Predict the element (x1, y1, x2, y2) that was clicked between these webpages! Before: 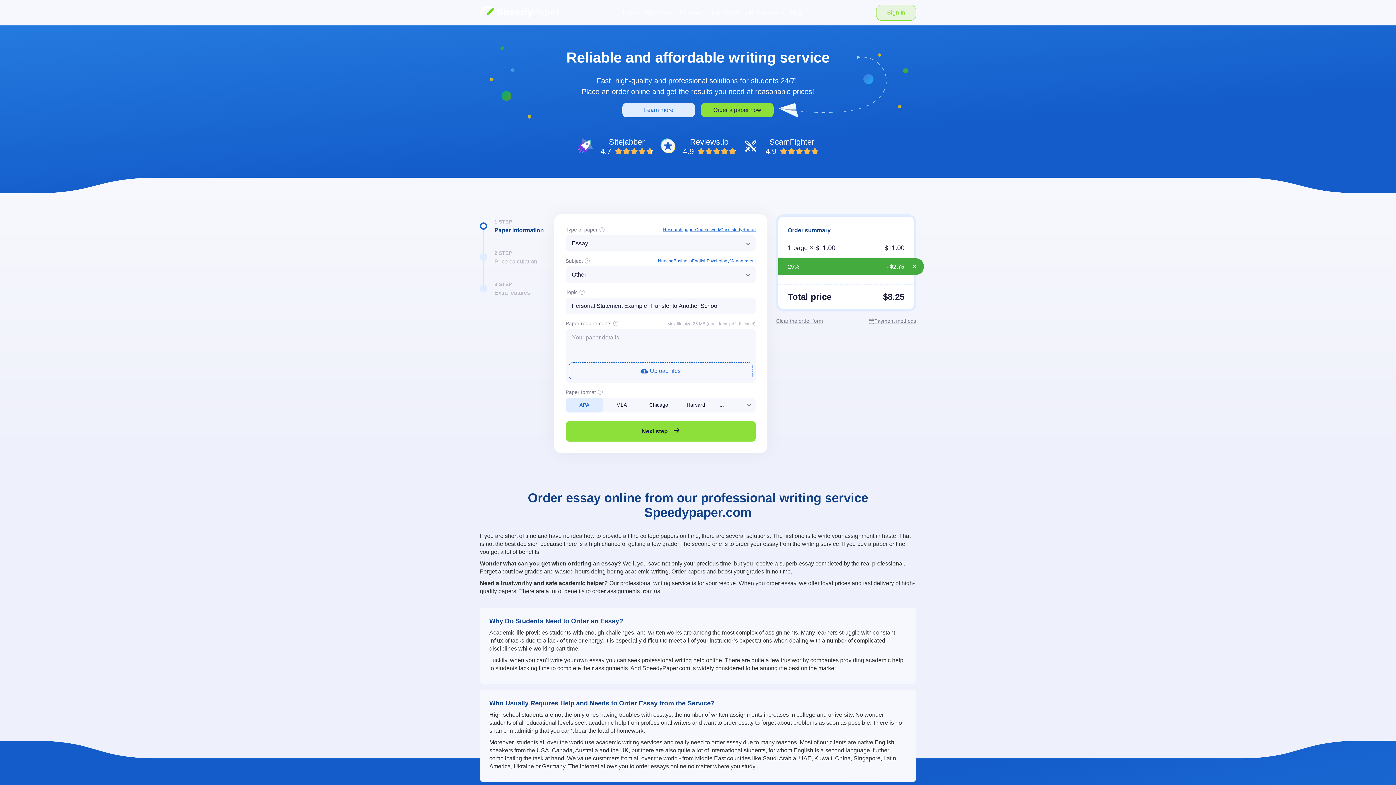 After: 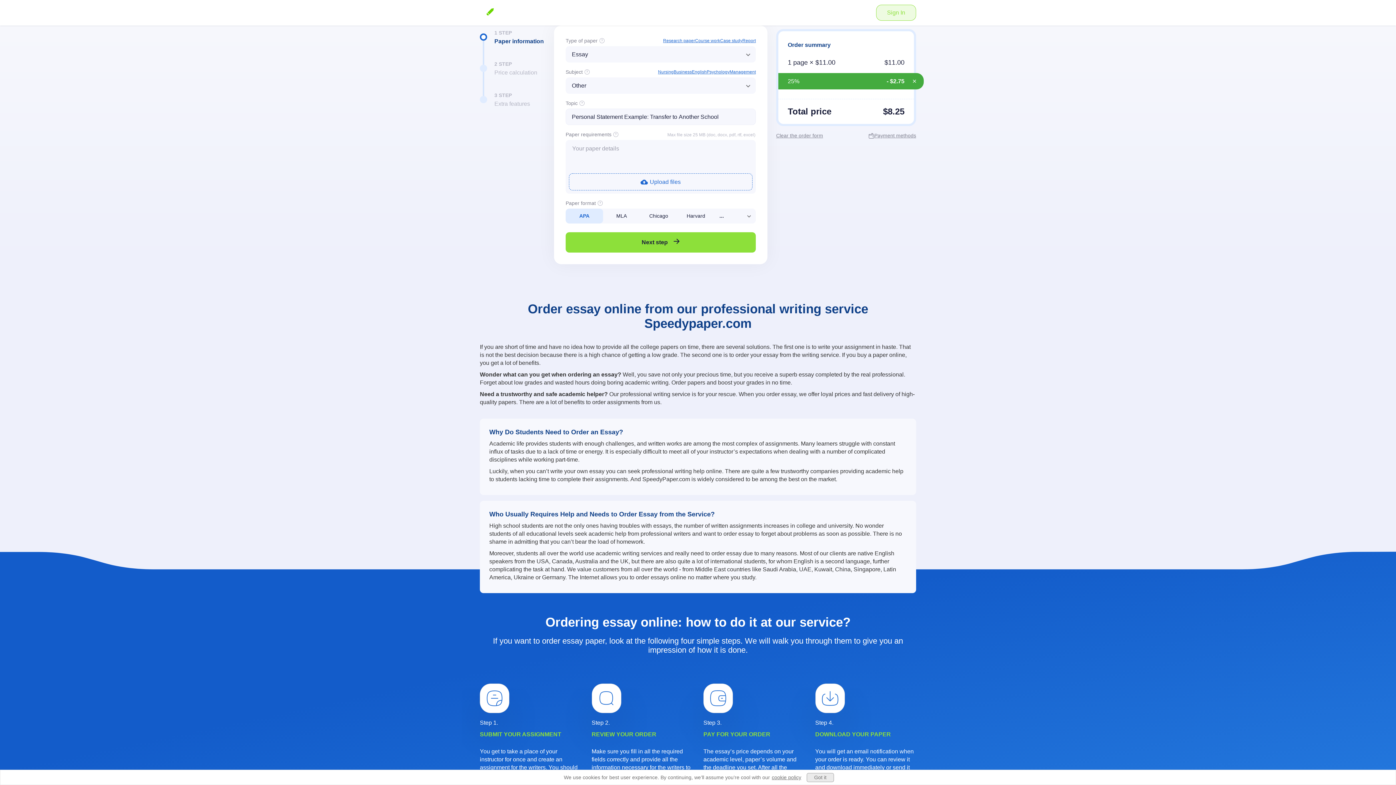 Action: label: Order a paper now bbox: (701, 102, 773, 117)